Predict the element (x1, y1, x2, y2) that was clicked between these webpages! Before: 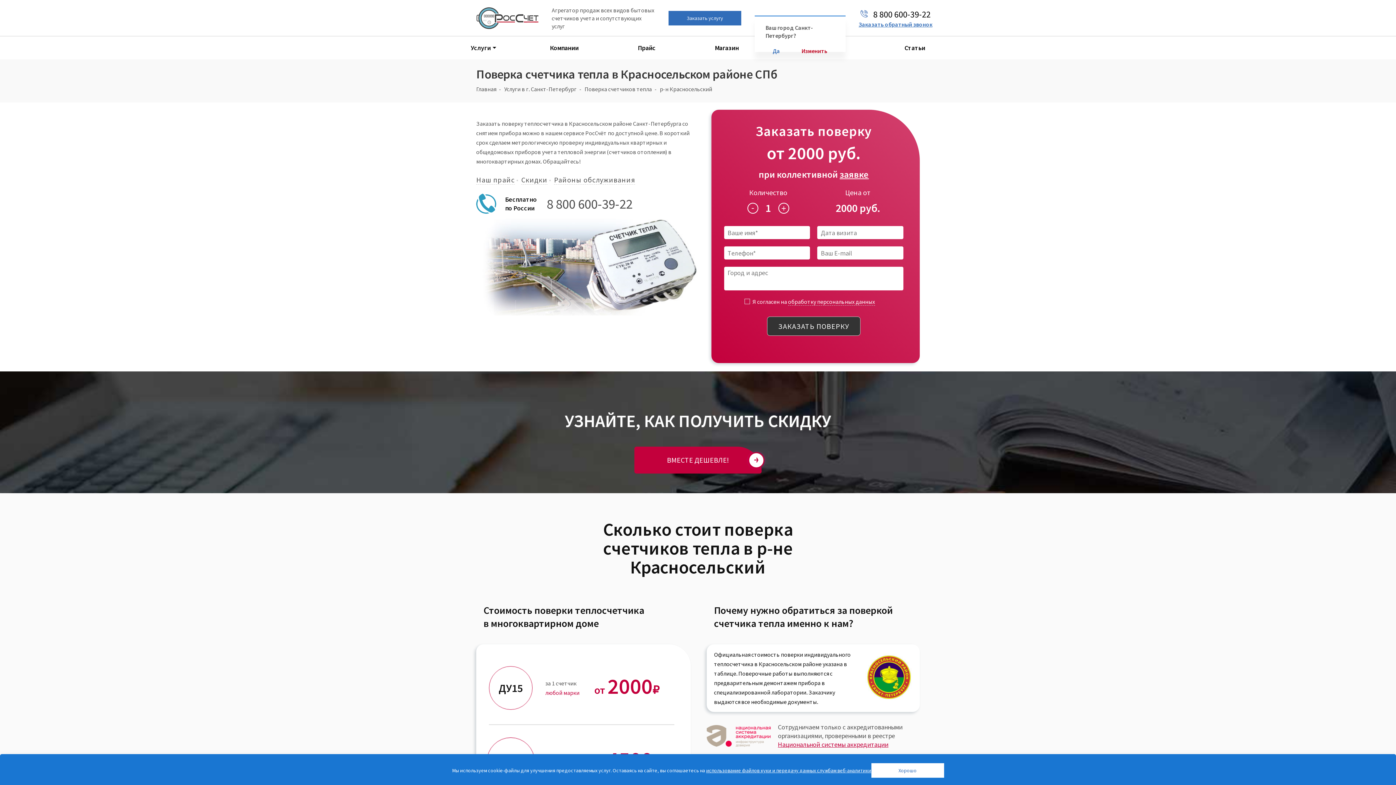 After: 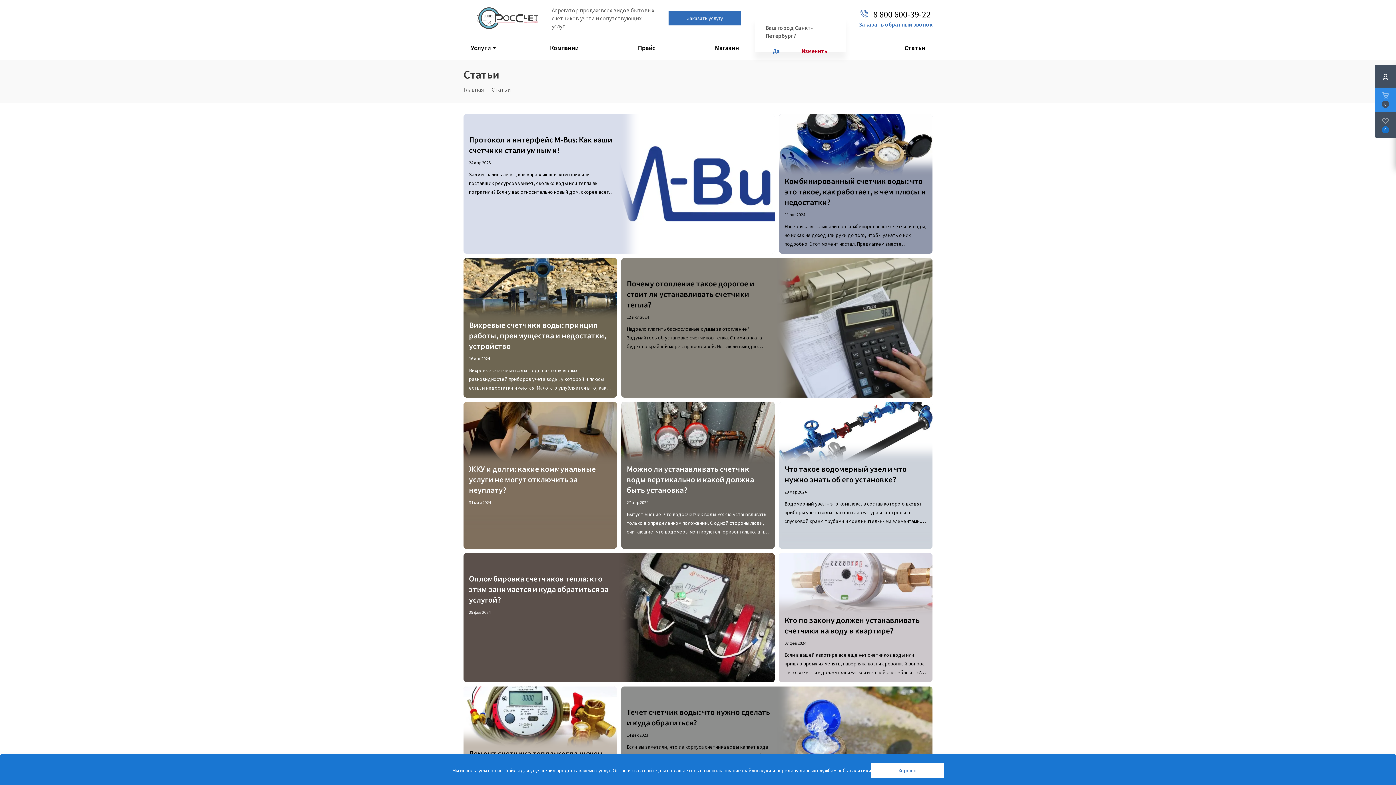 Action: bbox: (904, 43, 925, 52) label: Статьи